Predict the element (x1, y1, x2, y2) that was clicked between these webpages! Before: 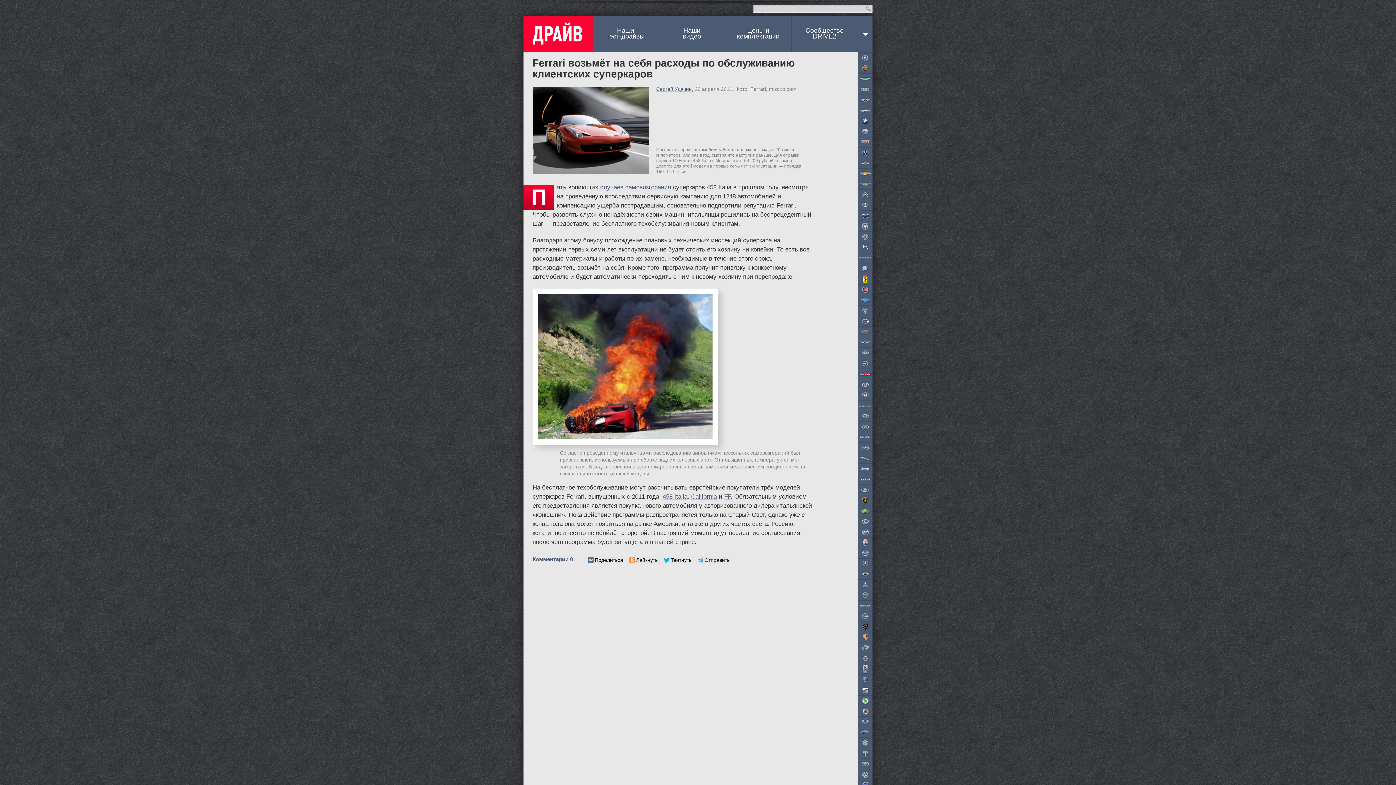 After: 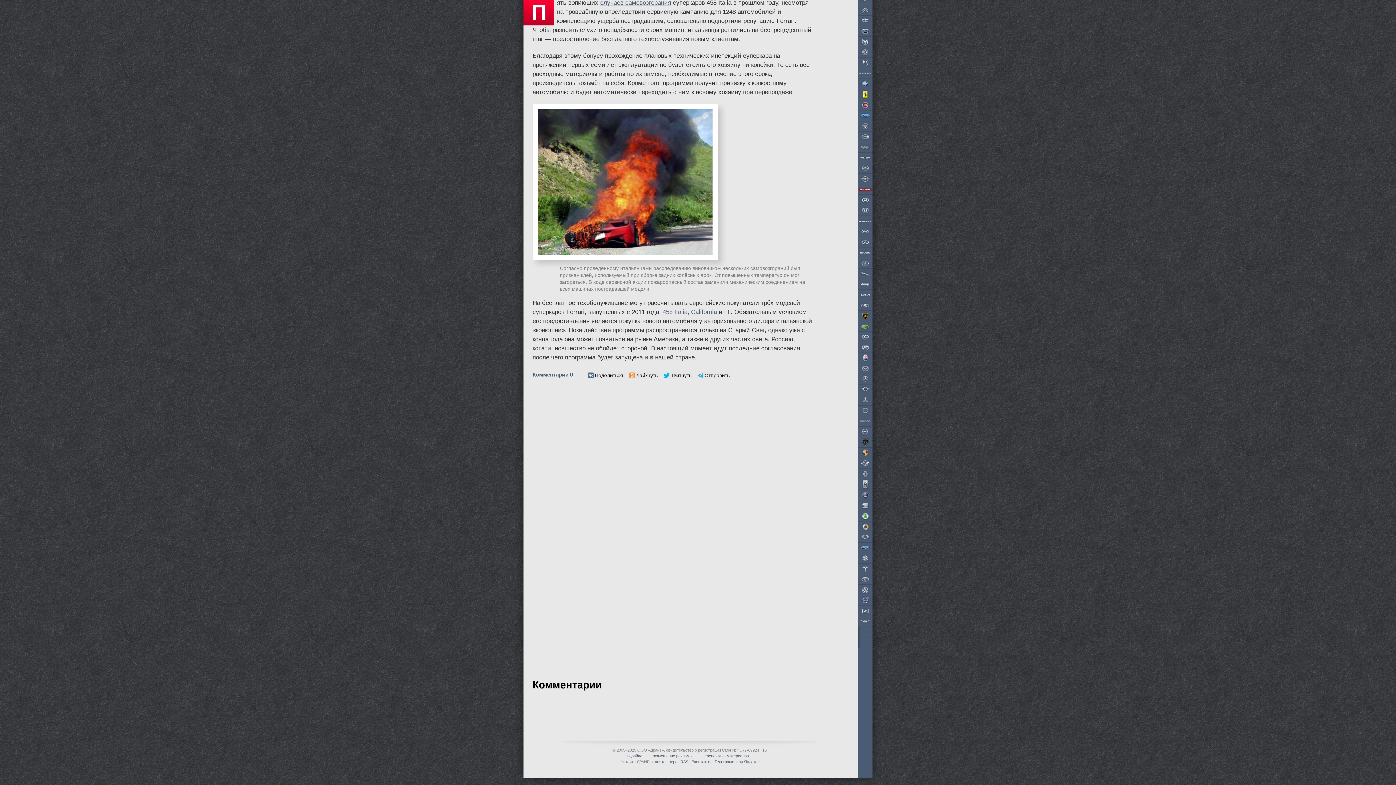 Action: bbox: (532, 556, 573, 562) label: Комментарии 0